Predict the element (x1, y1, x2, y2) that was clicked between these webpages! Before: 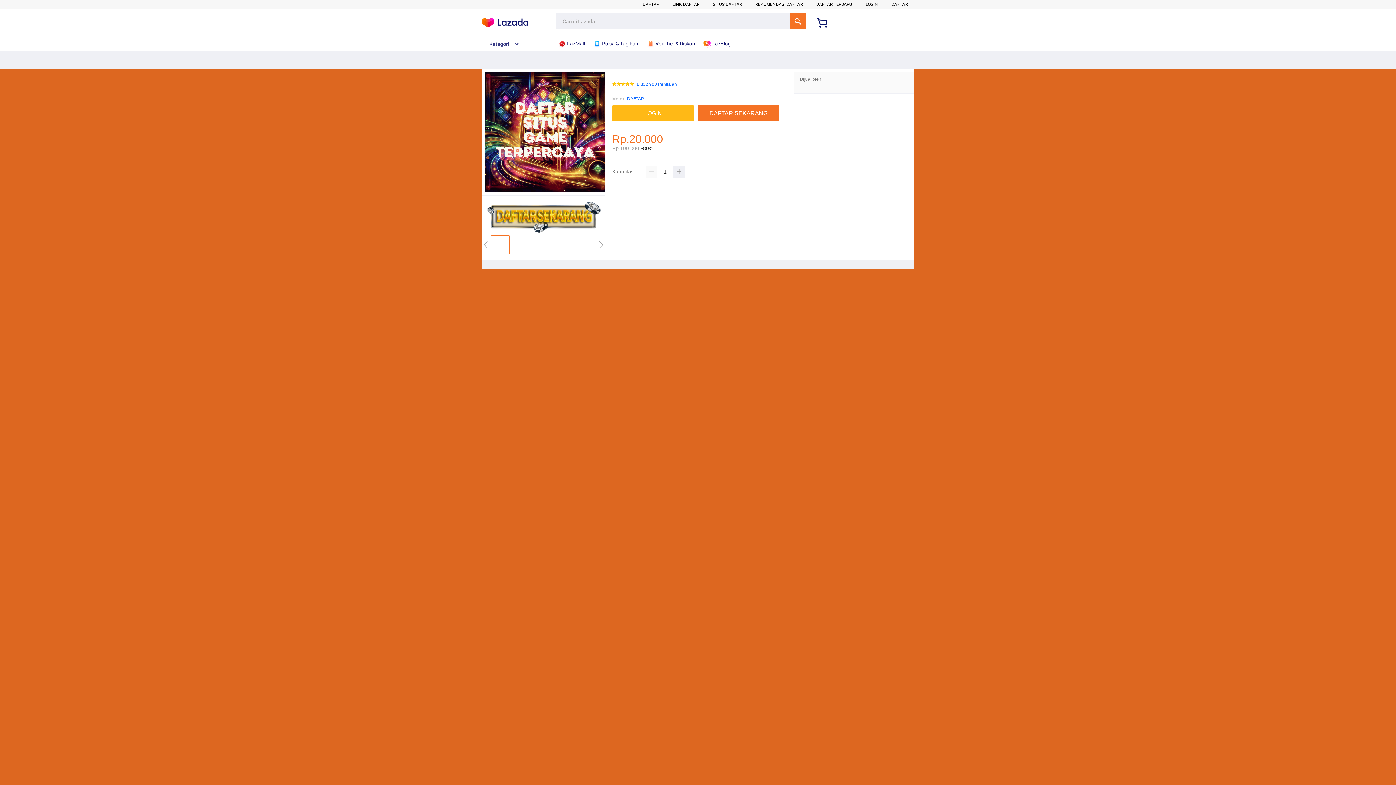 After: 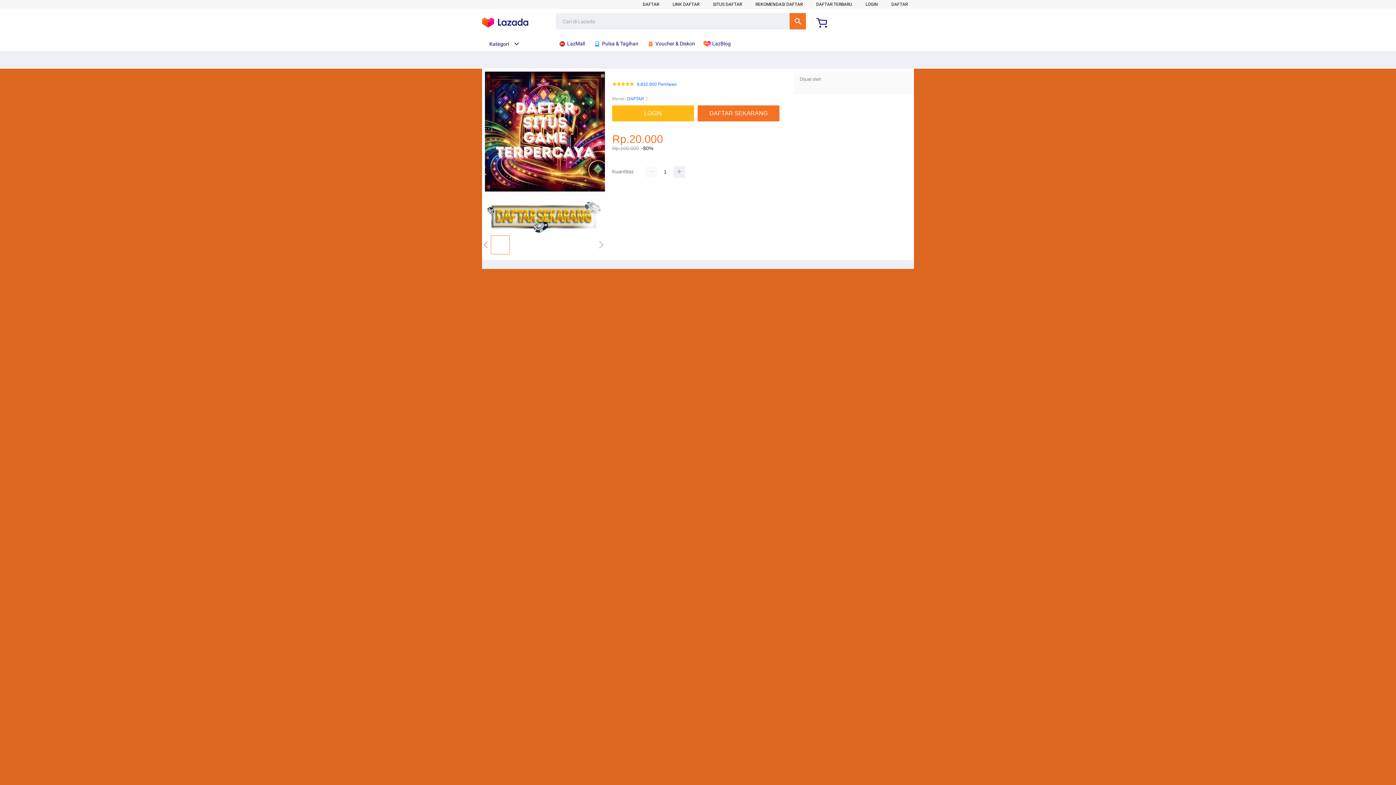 Action: bbox: (482, 230, 605, 235)